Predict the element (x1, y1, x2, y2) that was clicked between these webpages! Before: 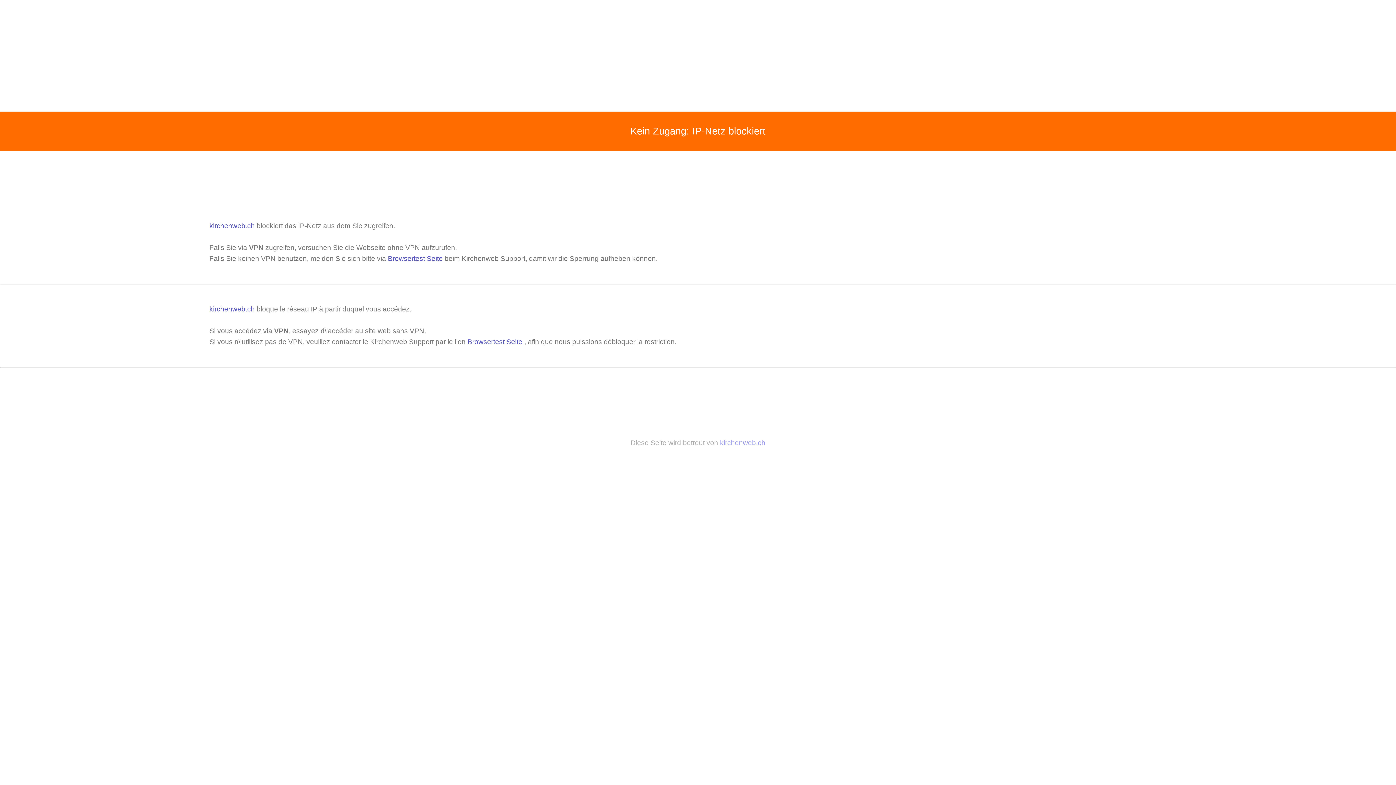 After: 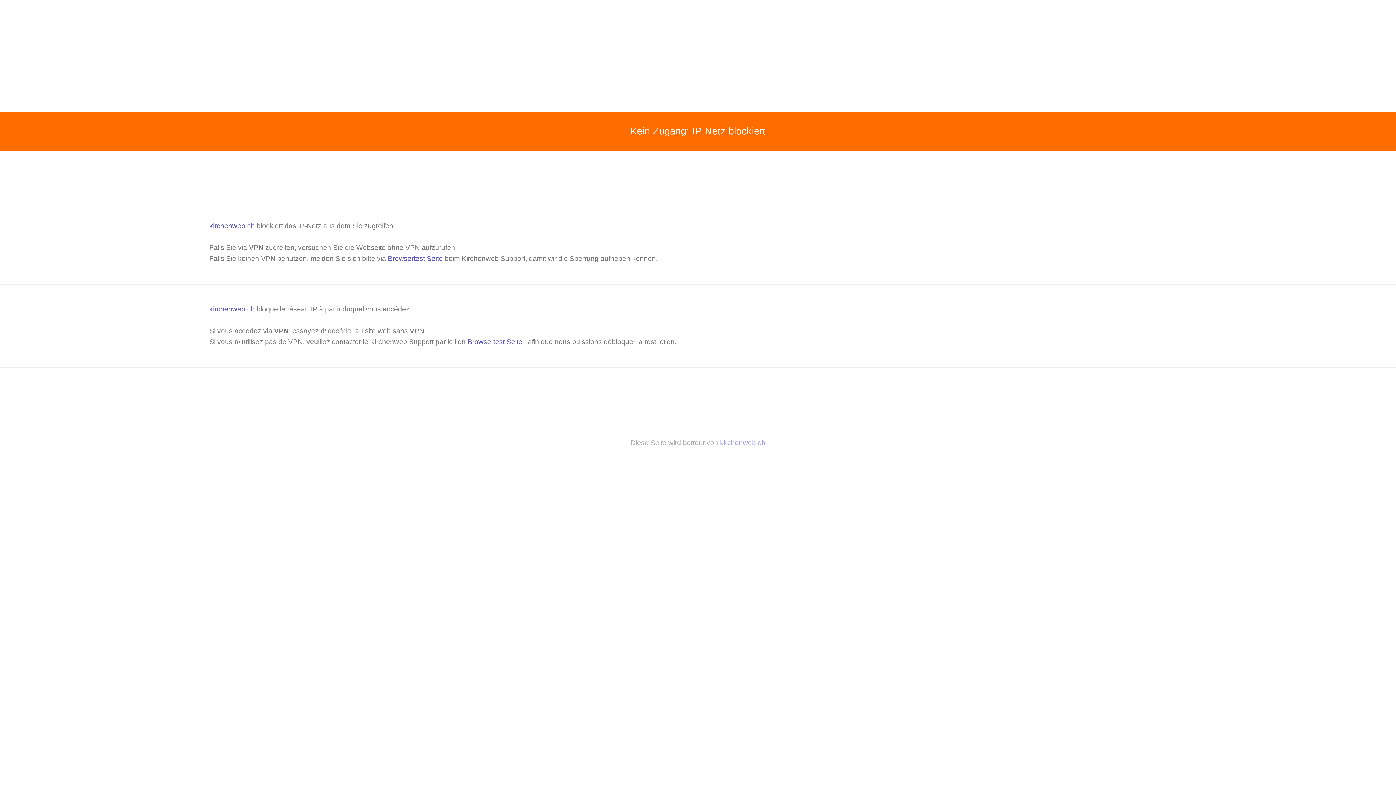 Action: bbox: (209, 305, 256, 313) label: kirchenweb.ch 